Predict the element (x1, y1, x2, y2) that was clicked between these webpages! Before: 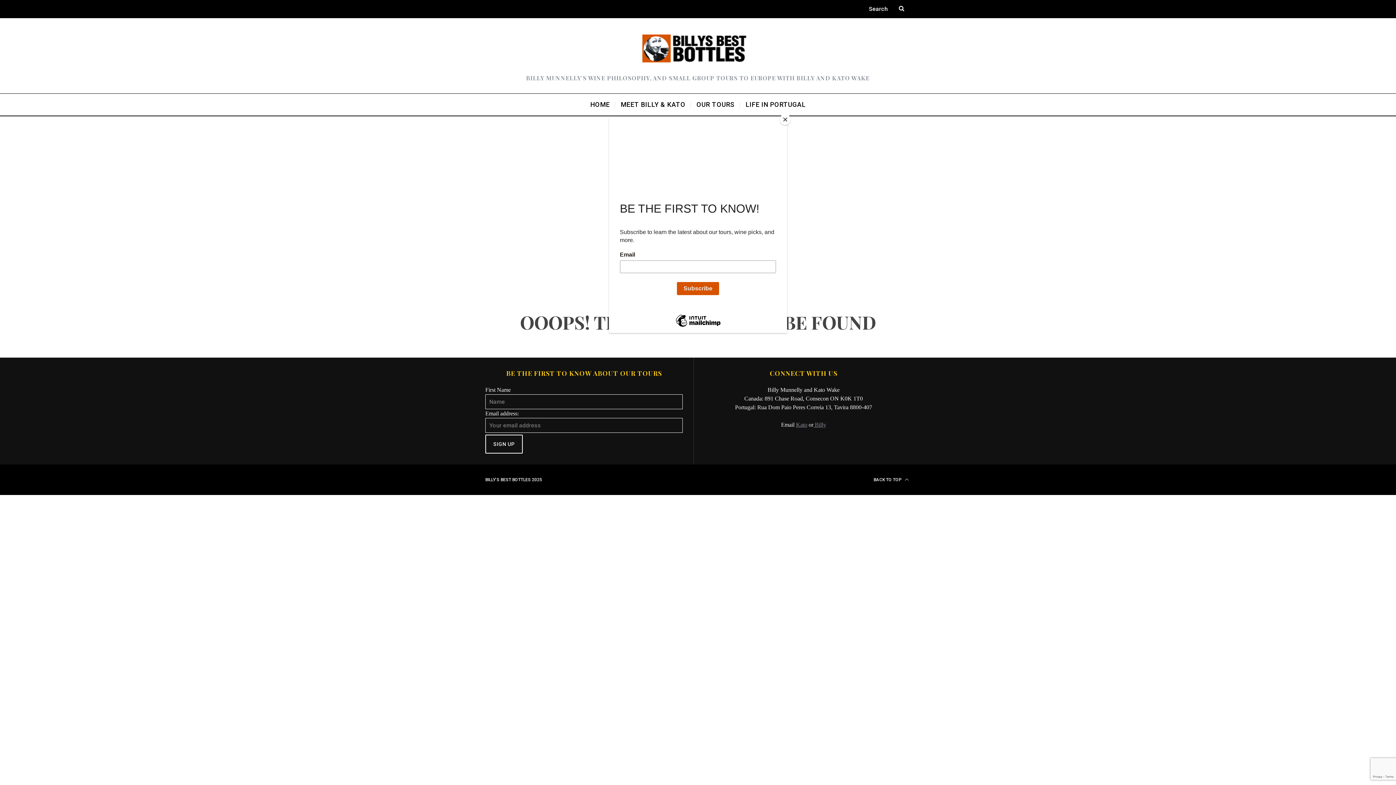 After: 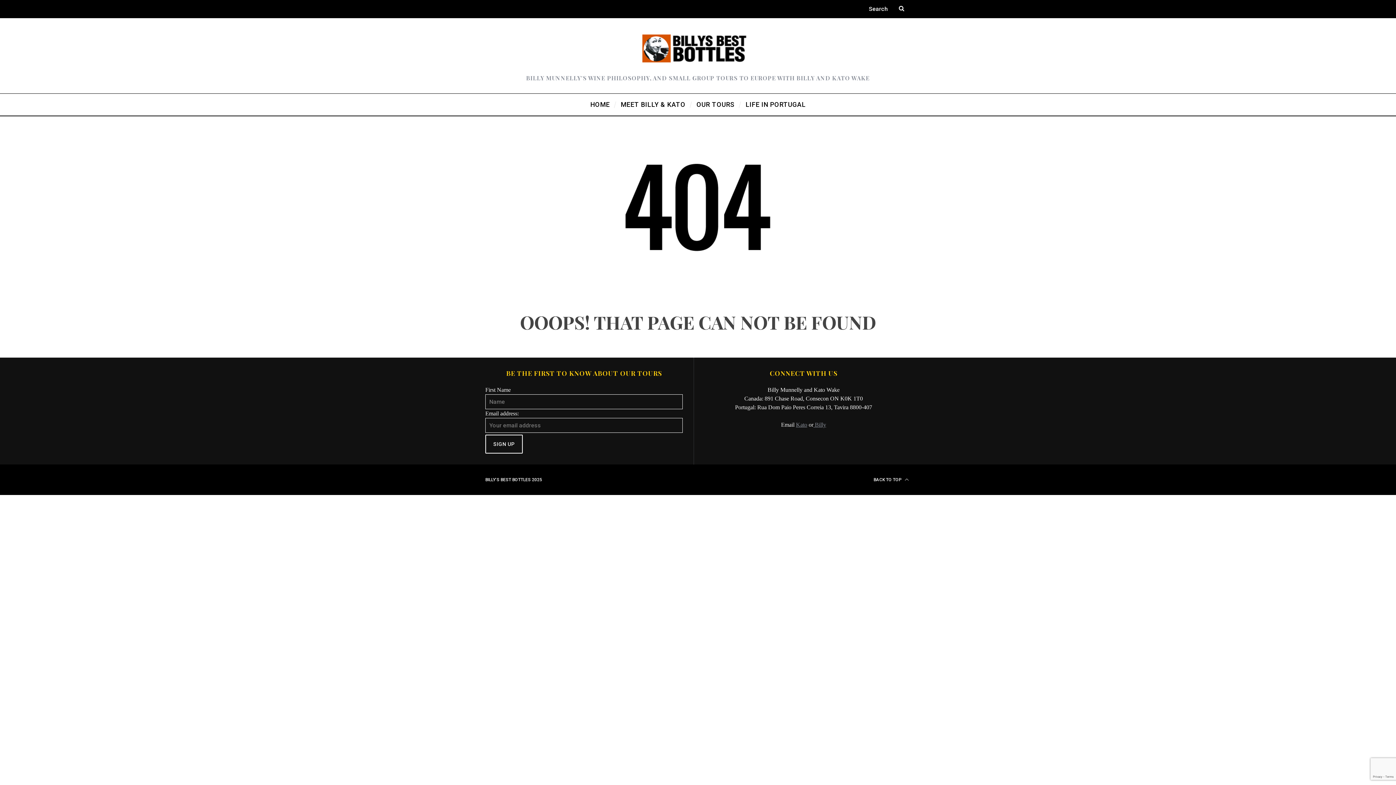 Action: label: Close bbox: (780, 114, 790, 125)